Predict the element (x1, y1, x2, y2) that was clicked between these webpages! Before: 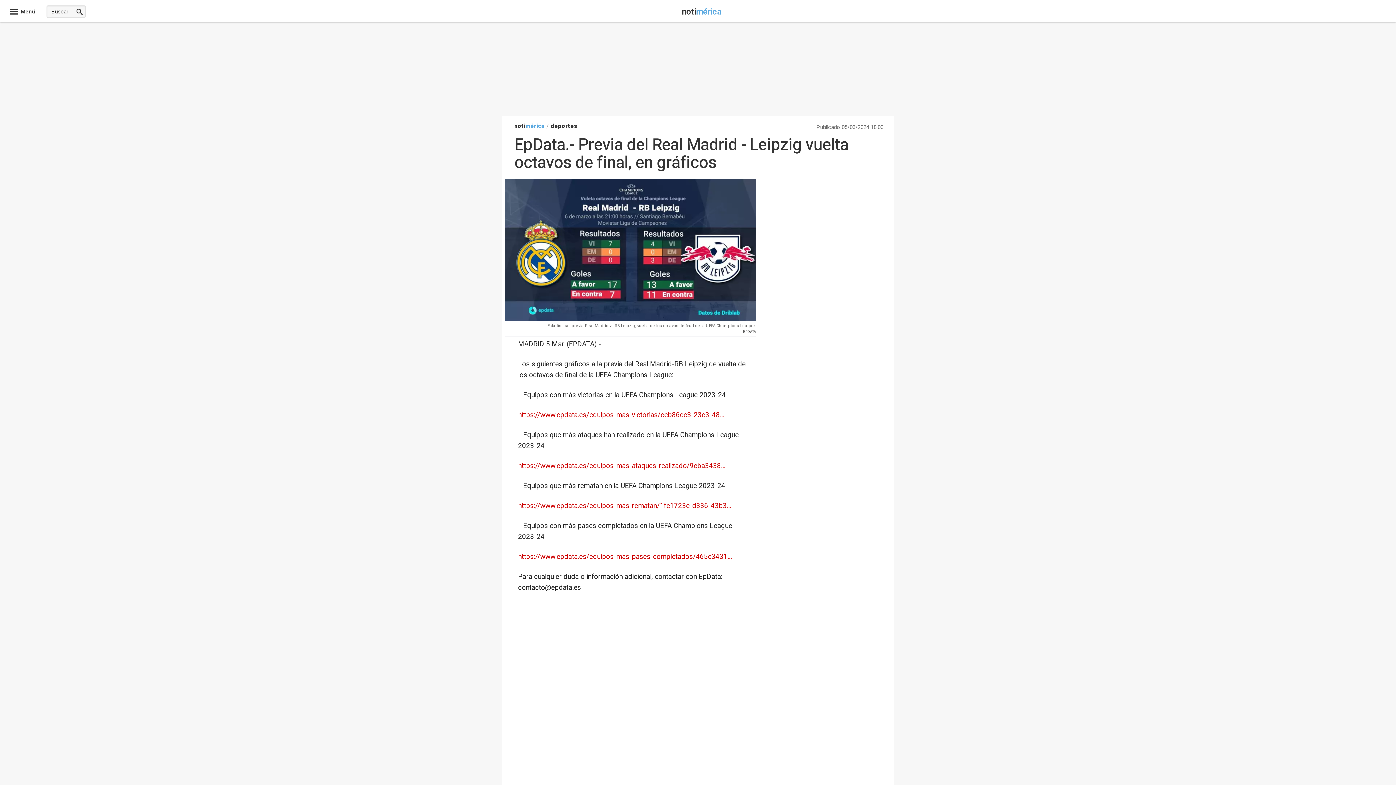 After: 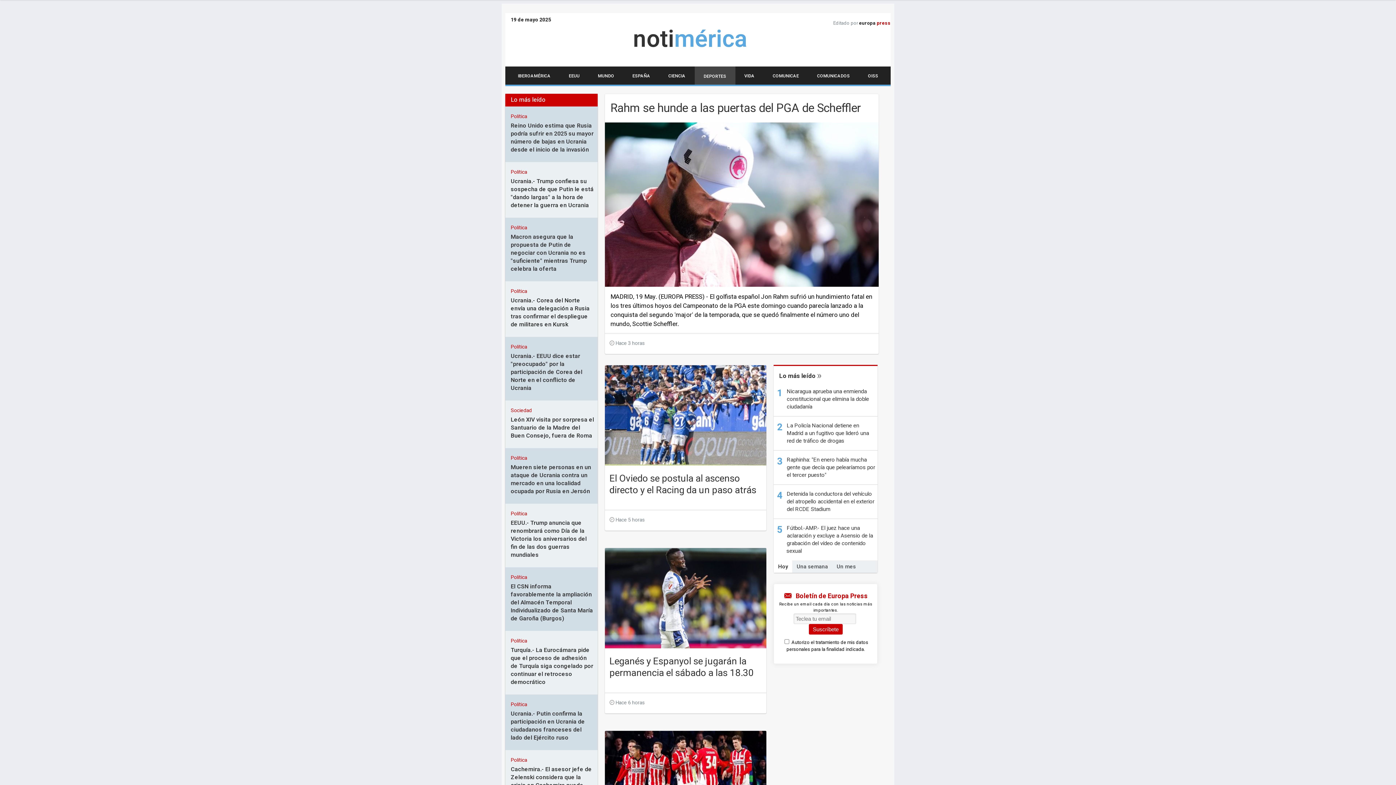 Action: label: deportes bbox: (550, 121, 577, 130)